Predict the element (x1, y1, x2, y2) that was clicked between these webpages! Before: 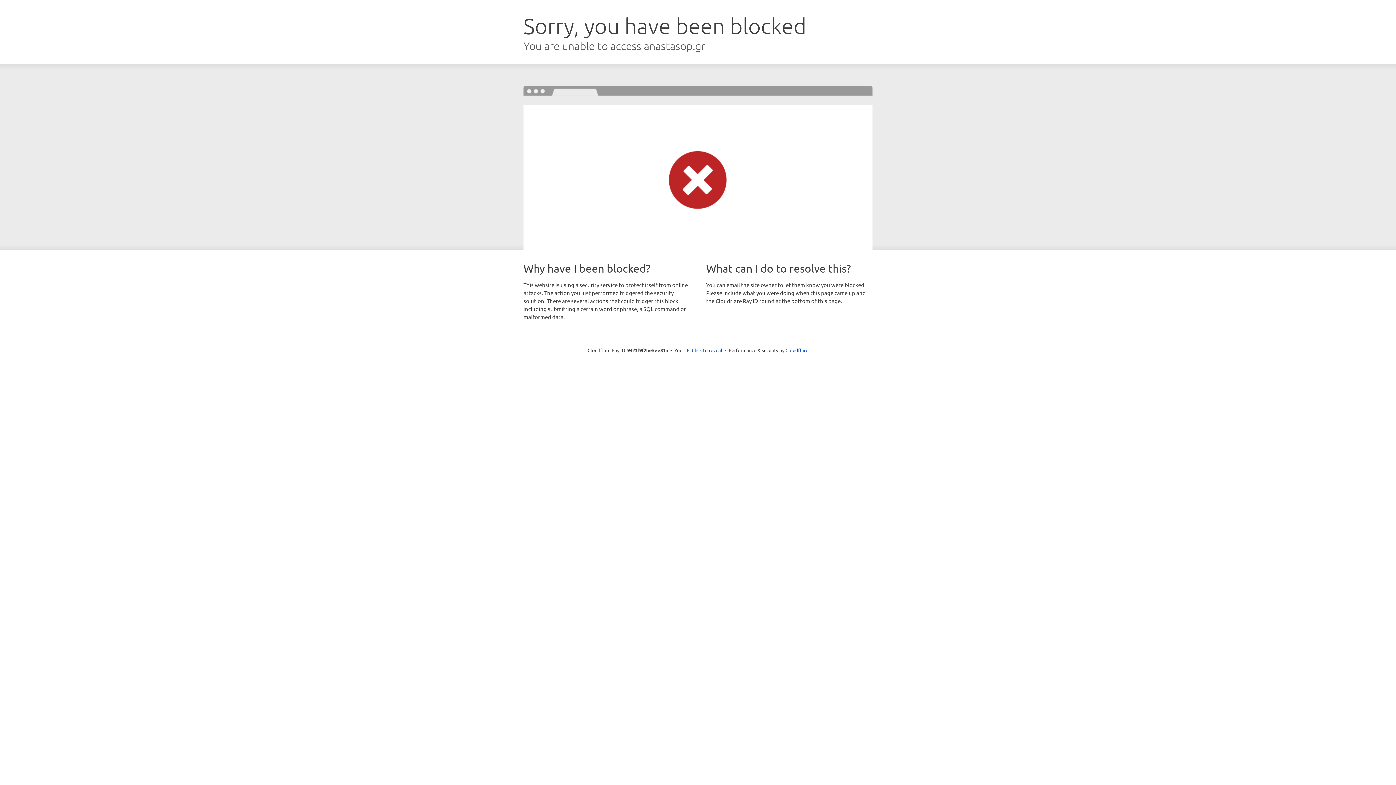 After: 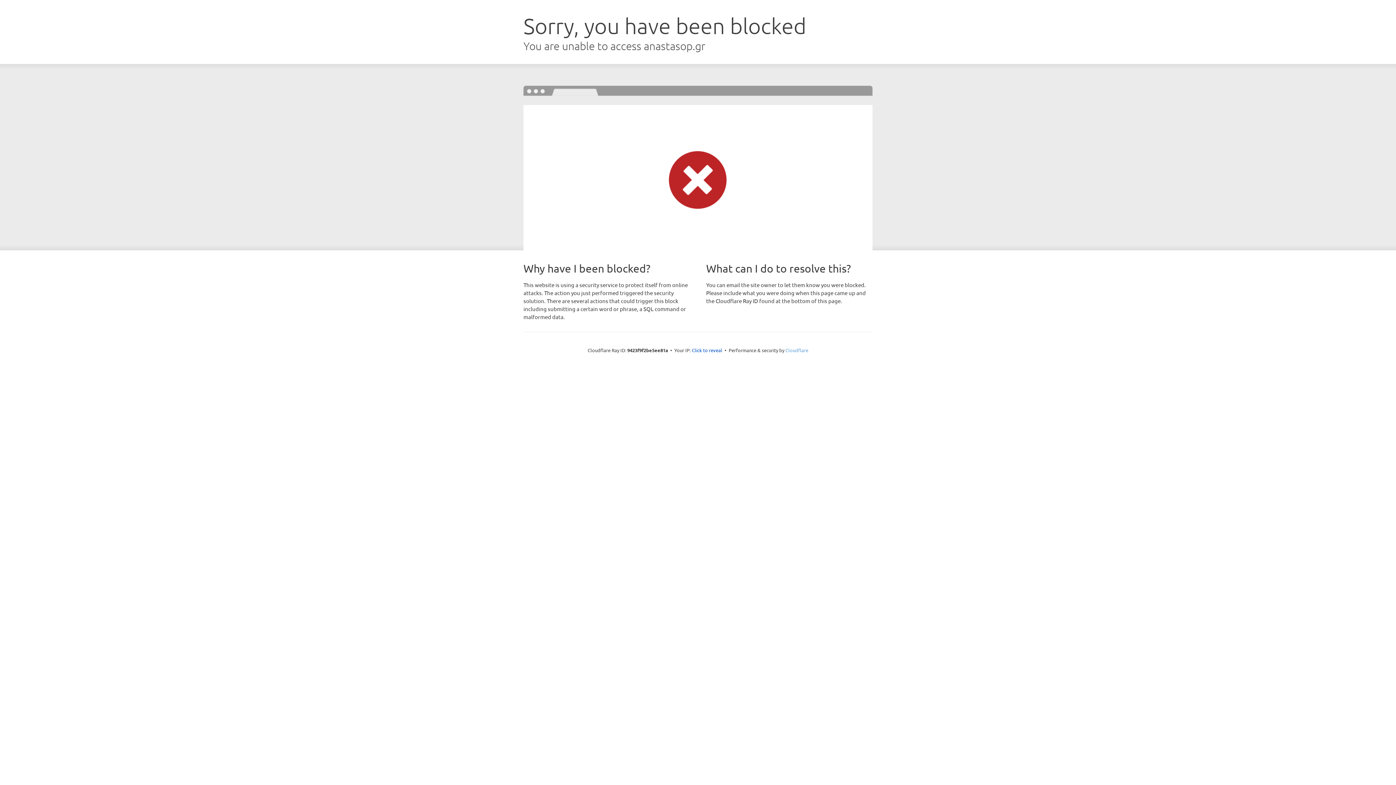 Action: bbox: (785, 347, 808, 353) label: Cloudflare